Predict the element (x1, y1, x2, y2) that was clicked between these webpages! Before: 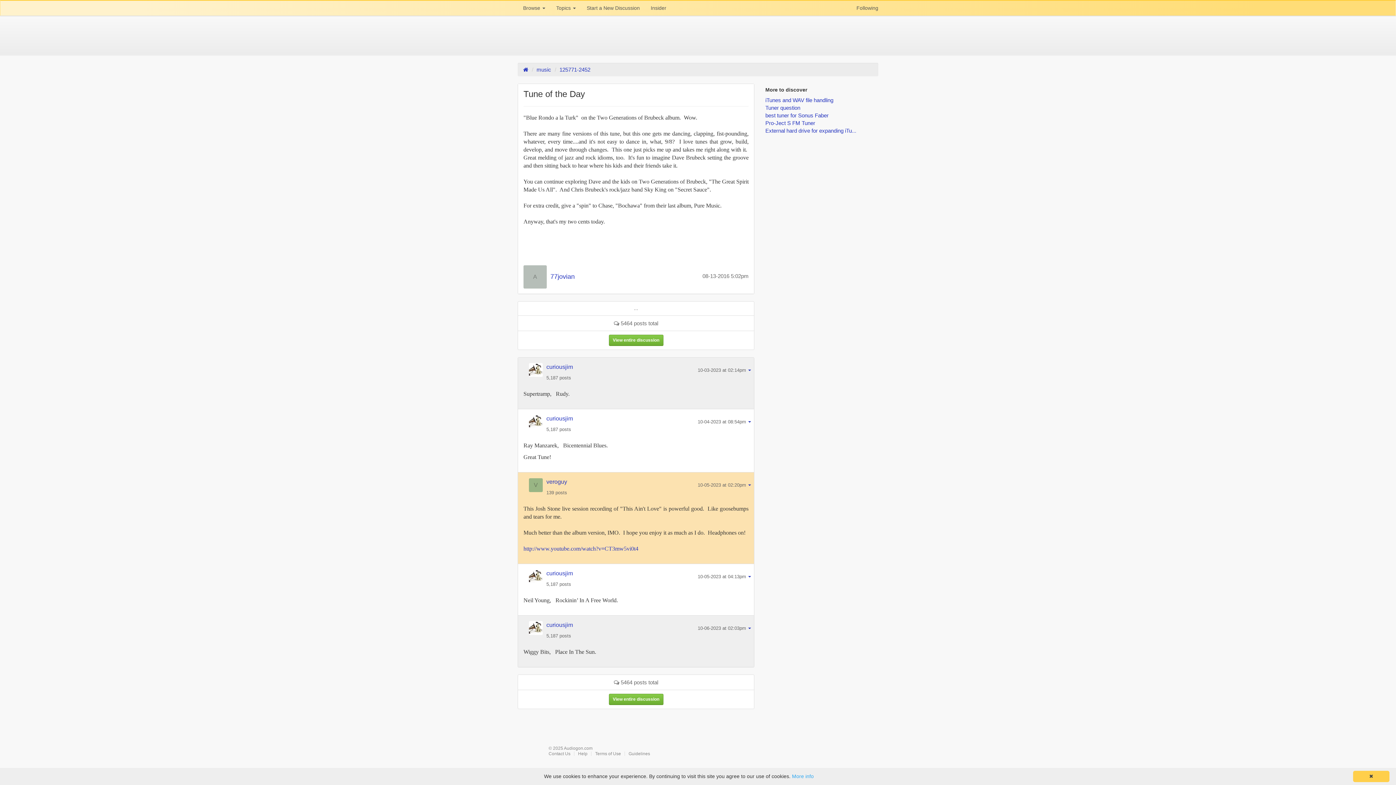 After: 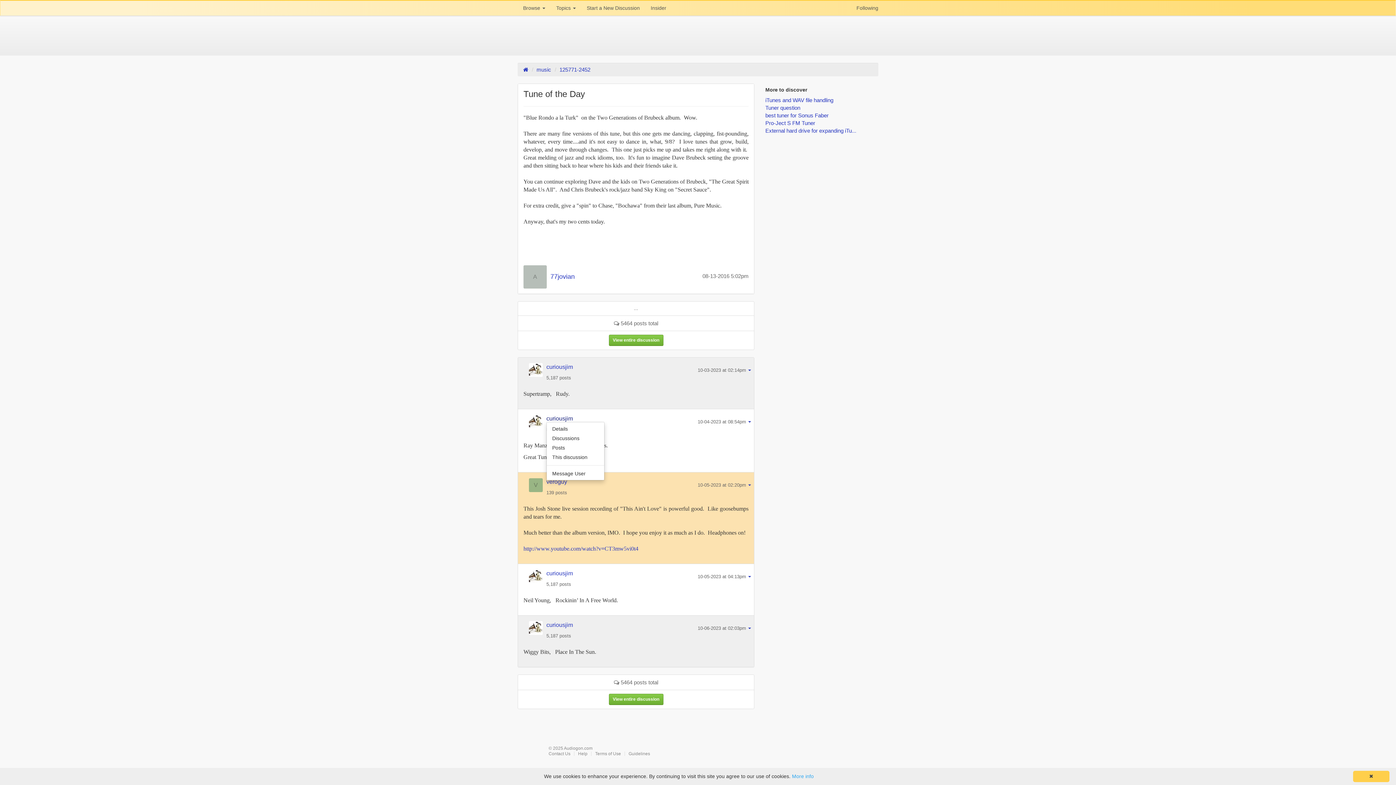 Action: bbox: (546, 415, 573, 421) label: curiousjim